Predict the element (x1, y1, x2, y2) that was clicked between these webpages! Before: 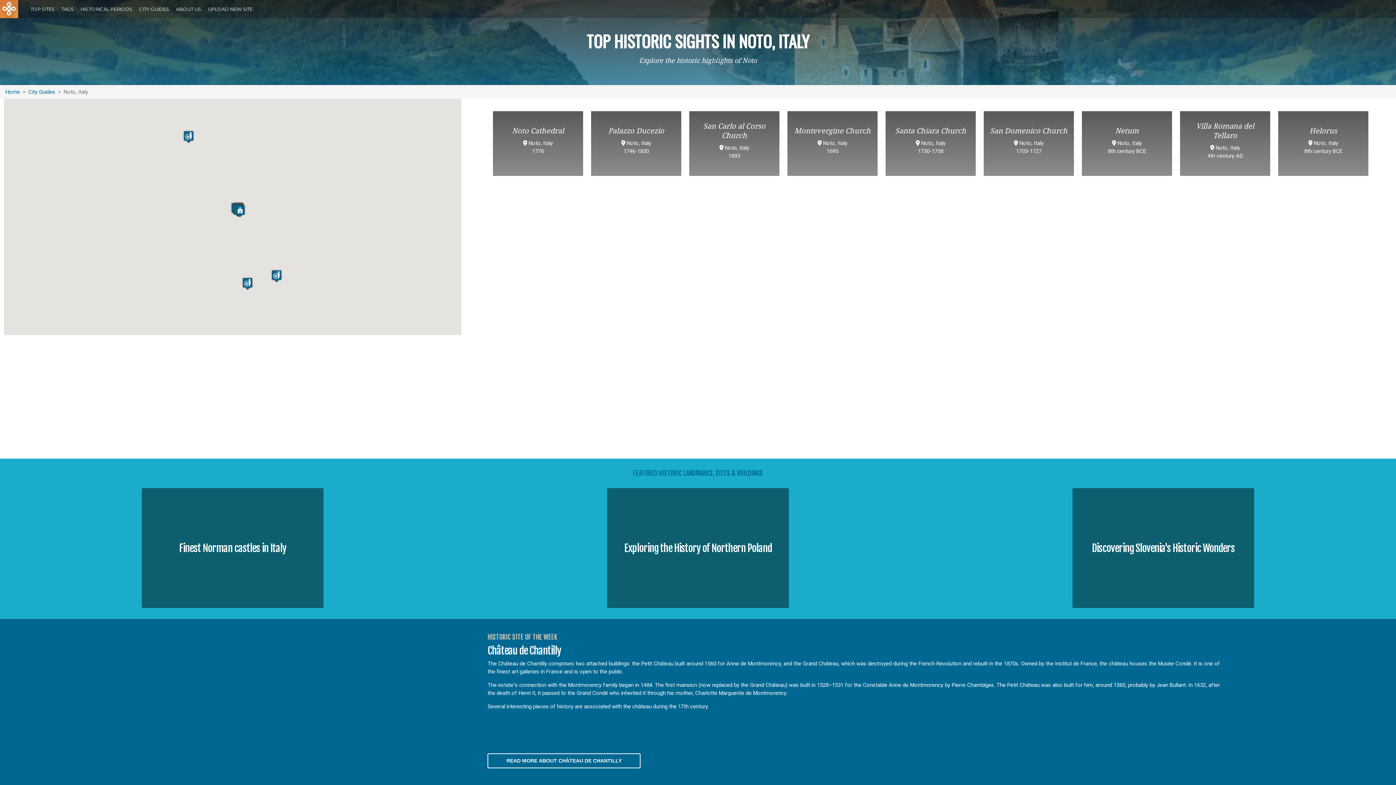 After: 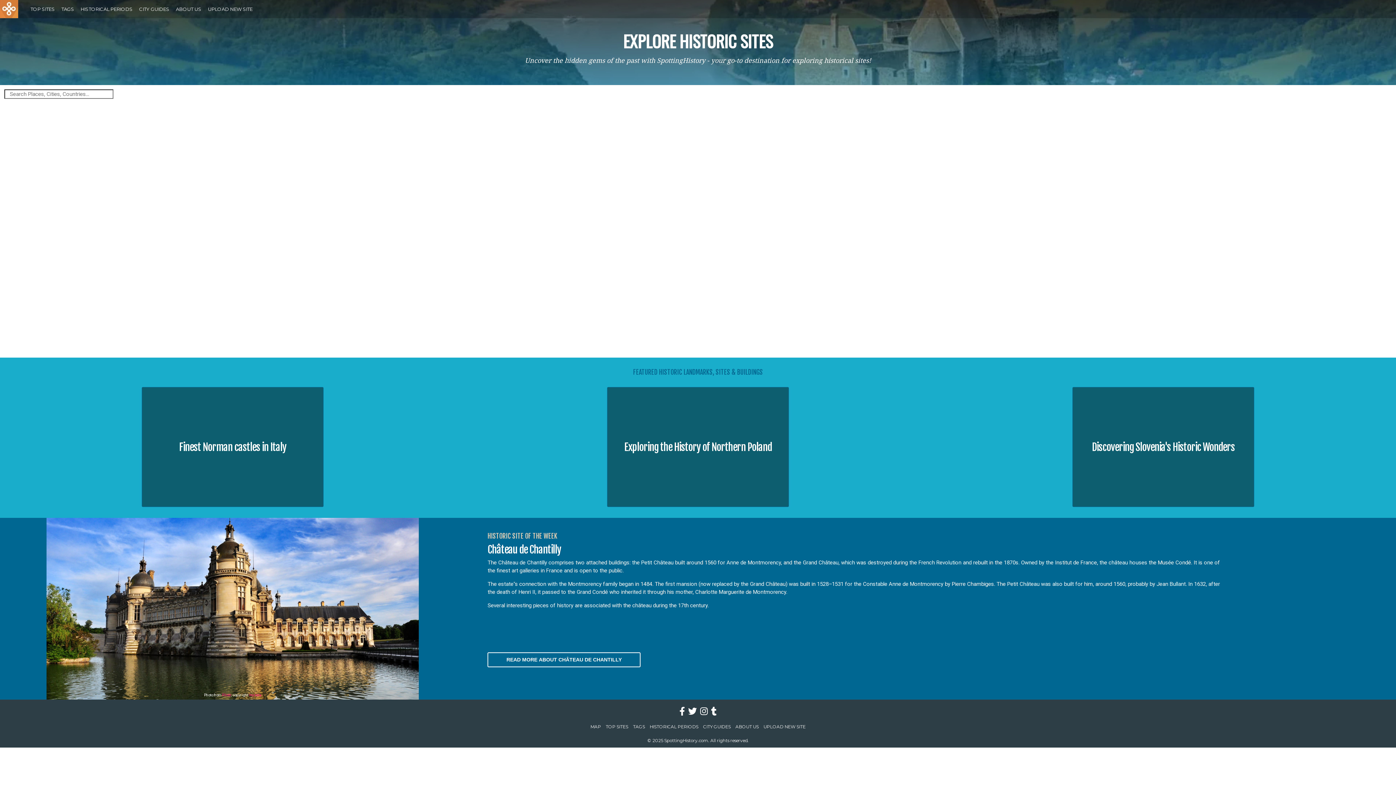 Action: bbox: (5, 88, 20, 95) label: Home